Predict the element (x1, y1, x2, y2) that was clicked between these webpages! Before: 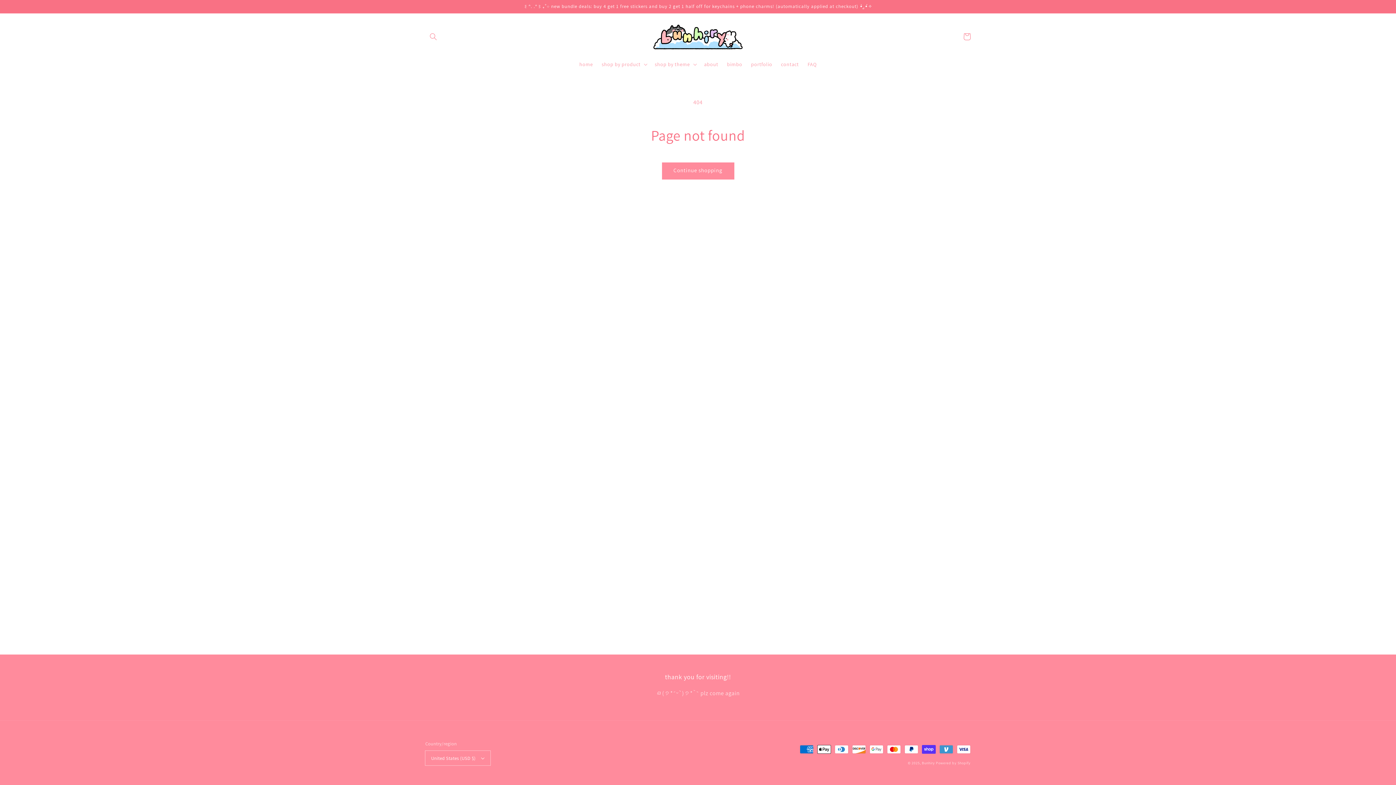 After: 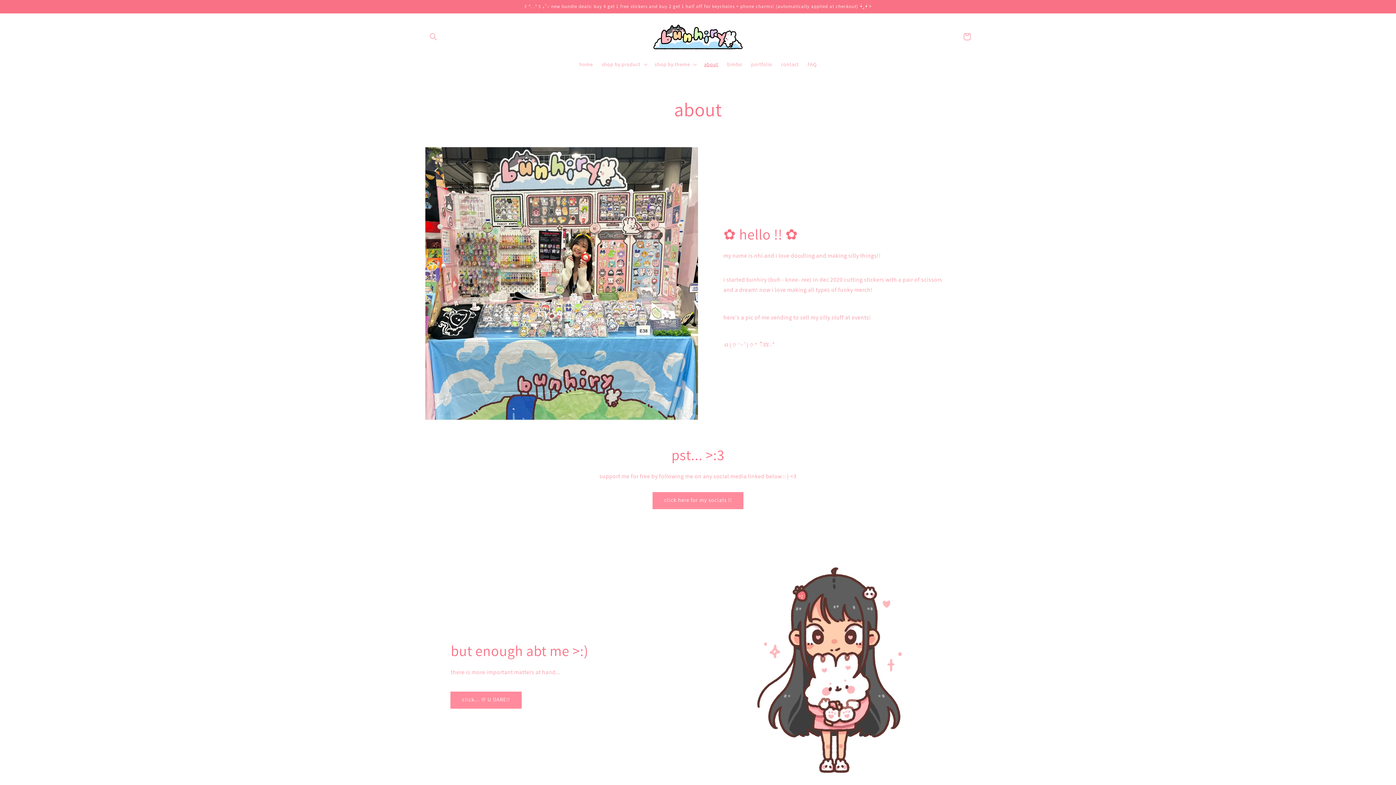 Action: label: about bbox: (699, 56, 722, 71)